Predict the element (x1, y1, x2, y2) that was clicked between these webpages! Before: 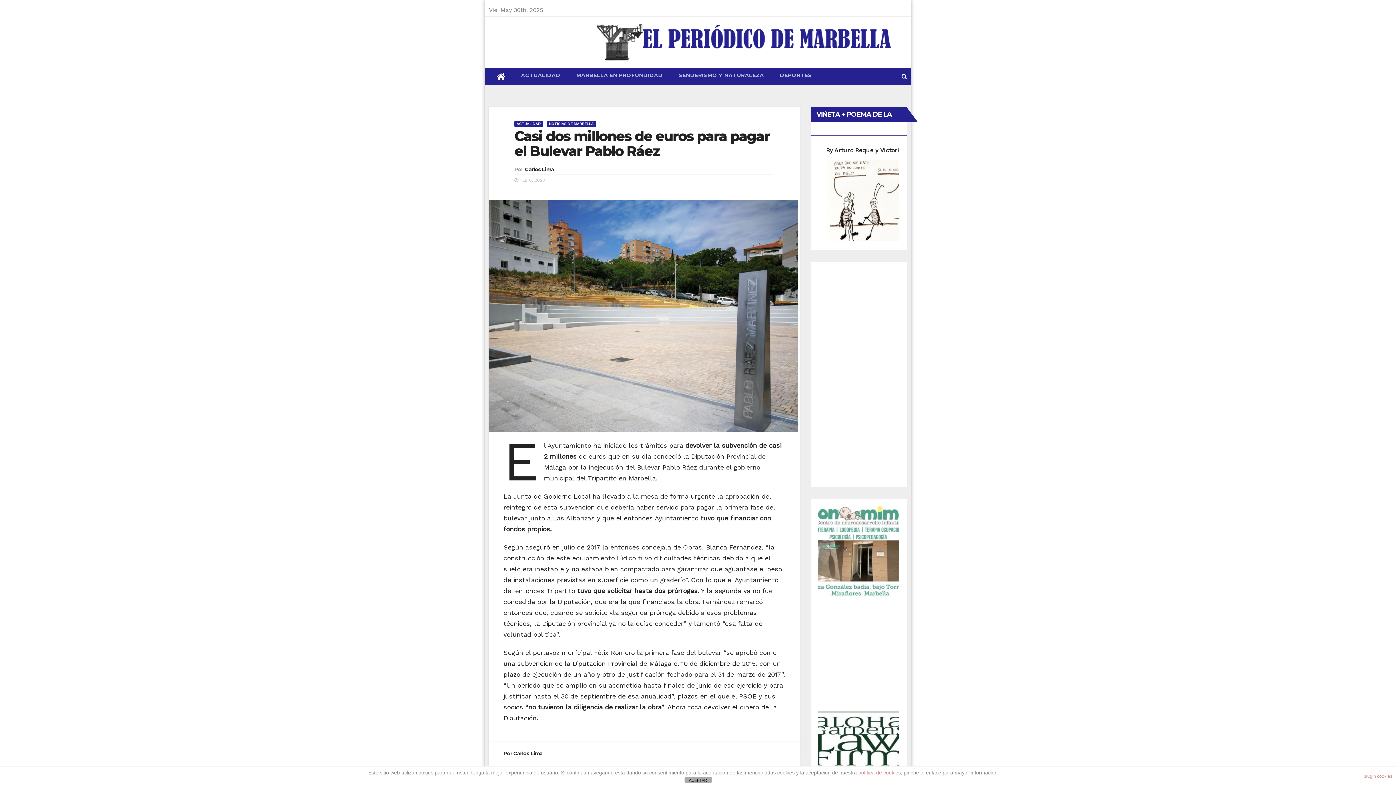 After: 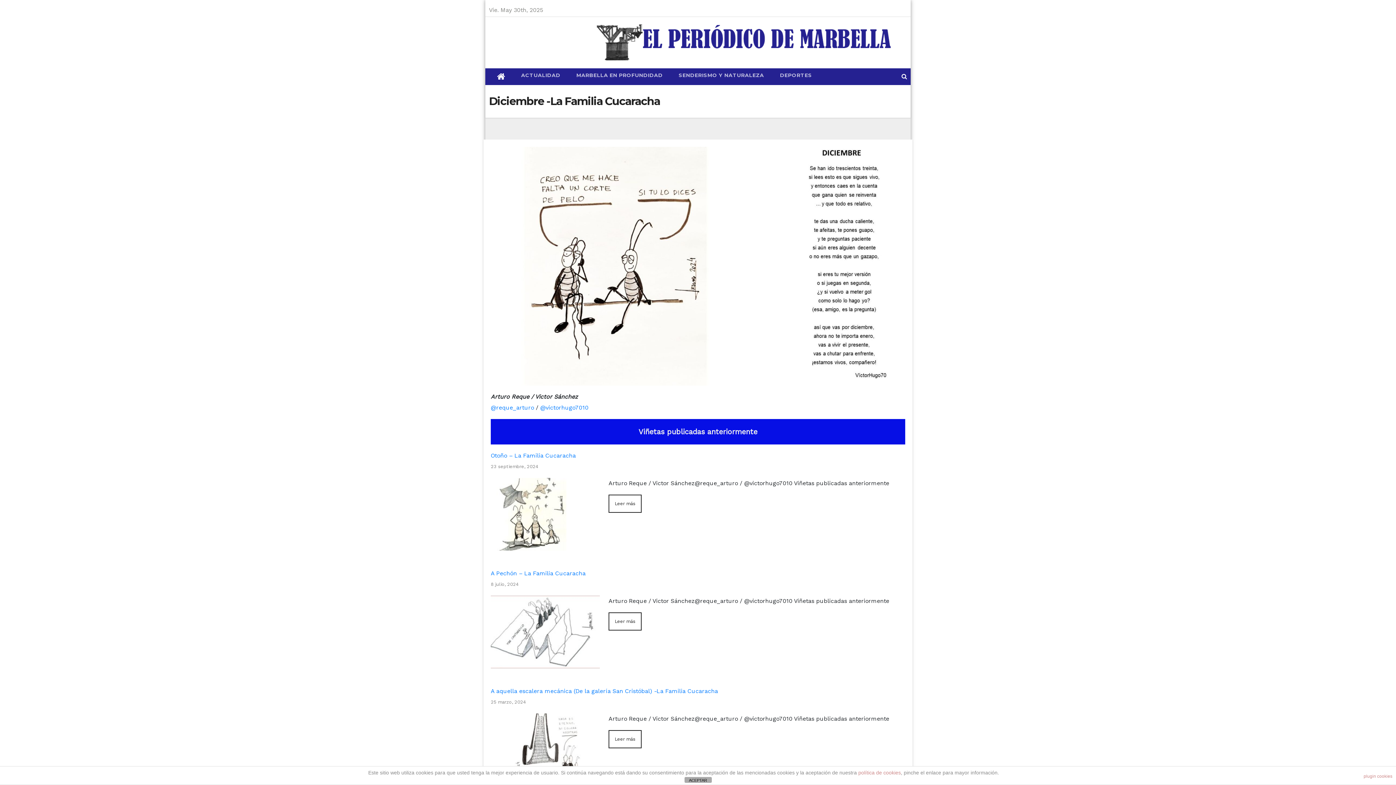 Action: bbox: (818, 201, 927, 208)